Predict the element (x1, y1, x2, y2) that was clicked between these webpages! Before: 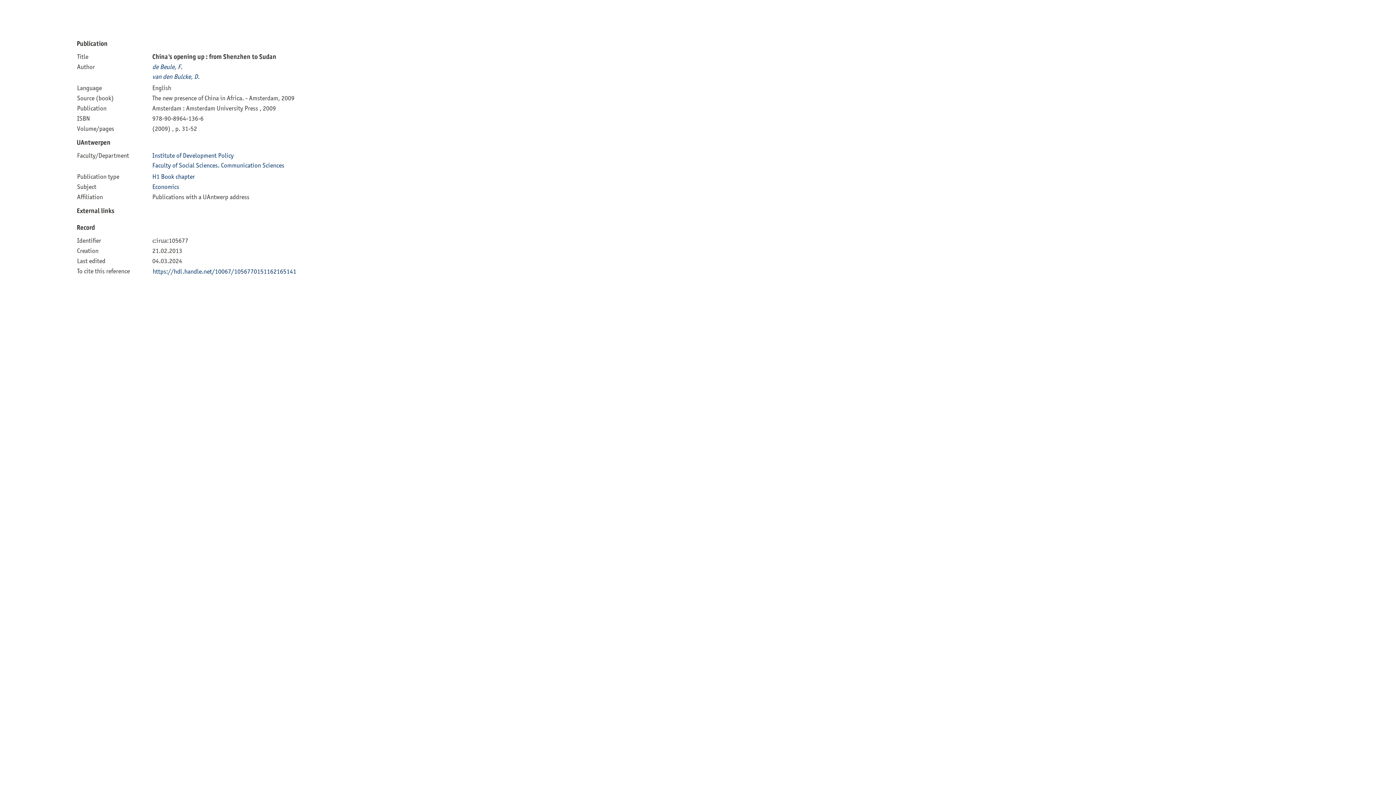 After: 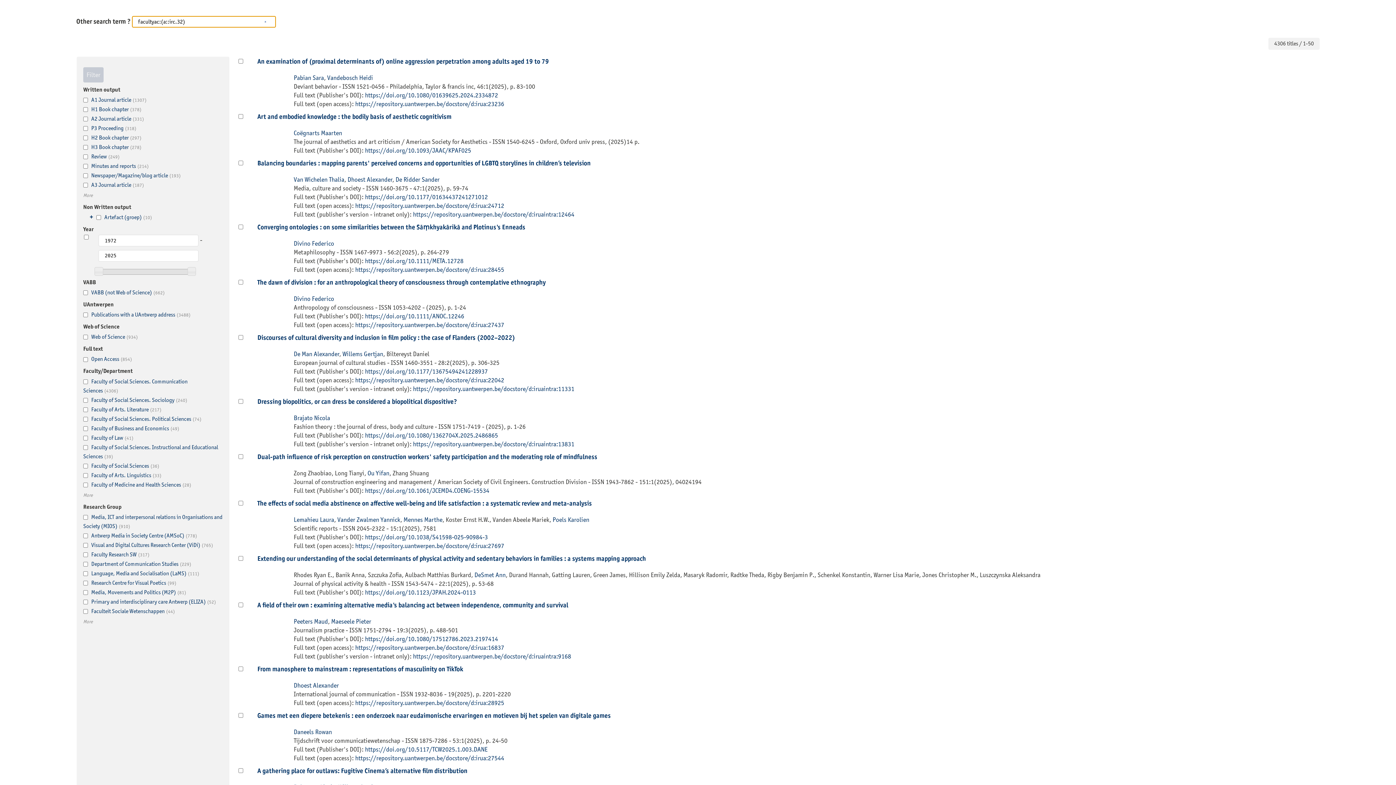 Action: label: Faculty of Social Sciences. Communication Sciences bbox: (152, 161, 284, 168)